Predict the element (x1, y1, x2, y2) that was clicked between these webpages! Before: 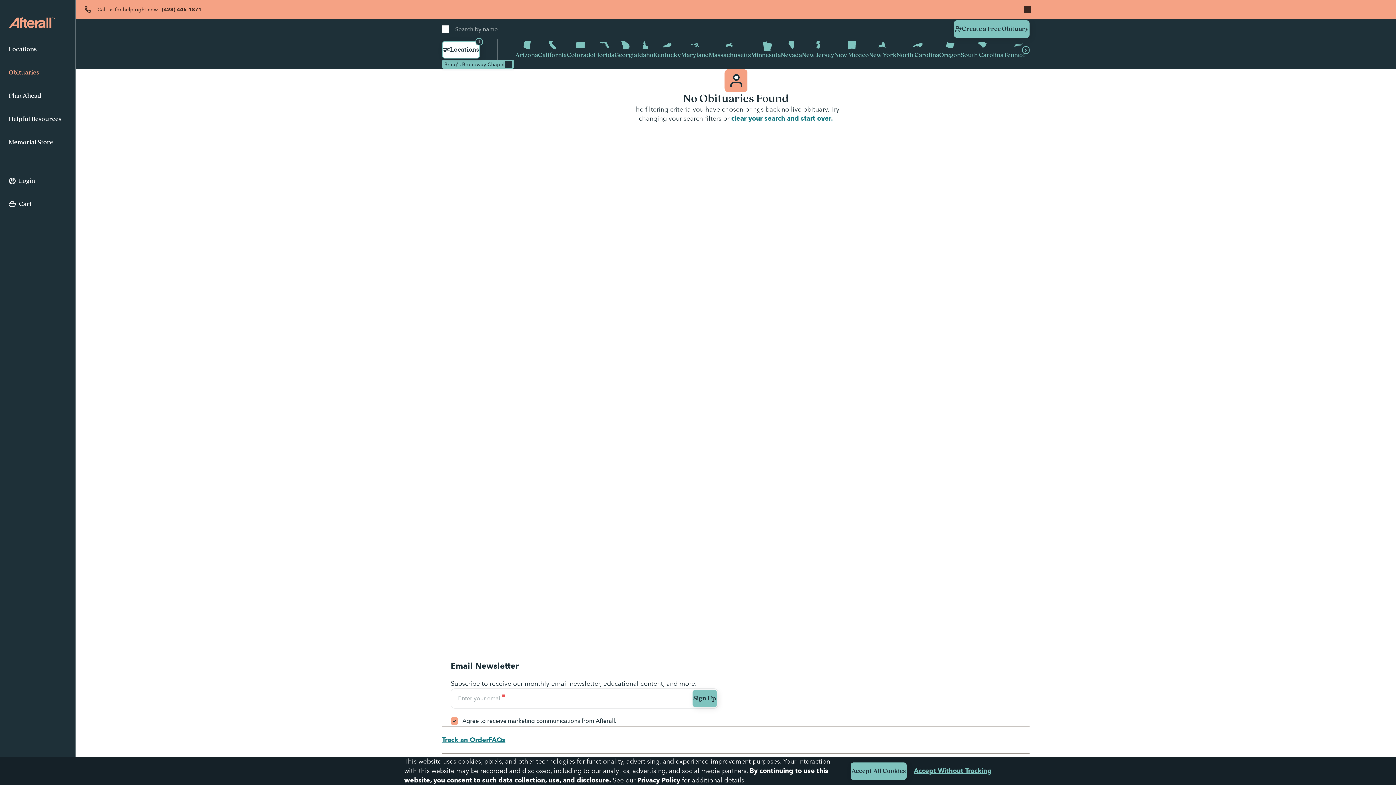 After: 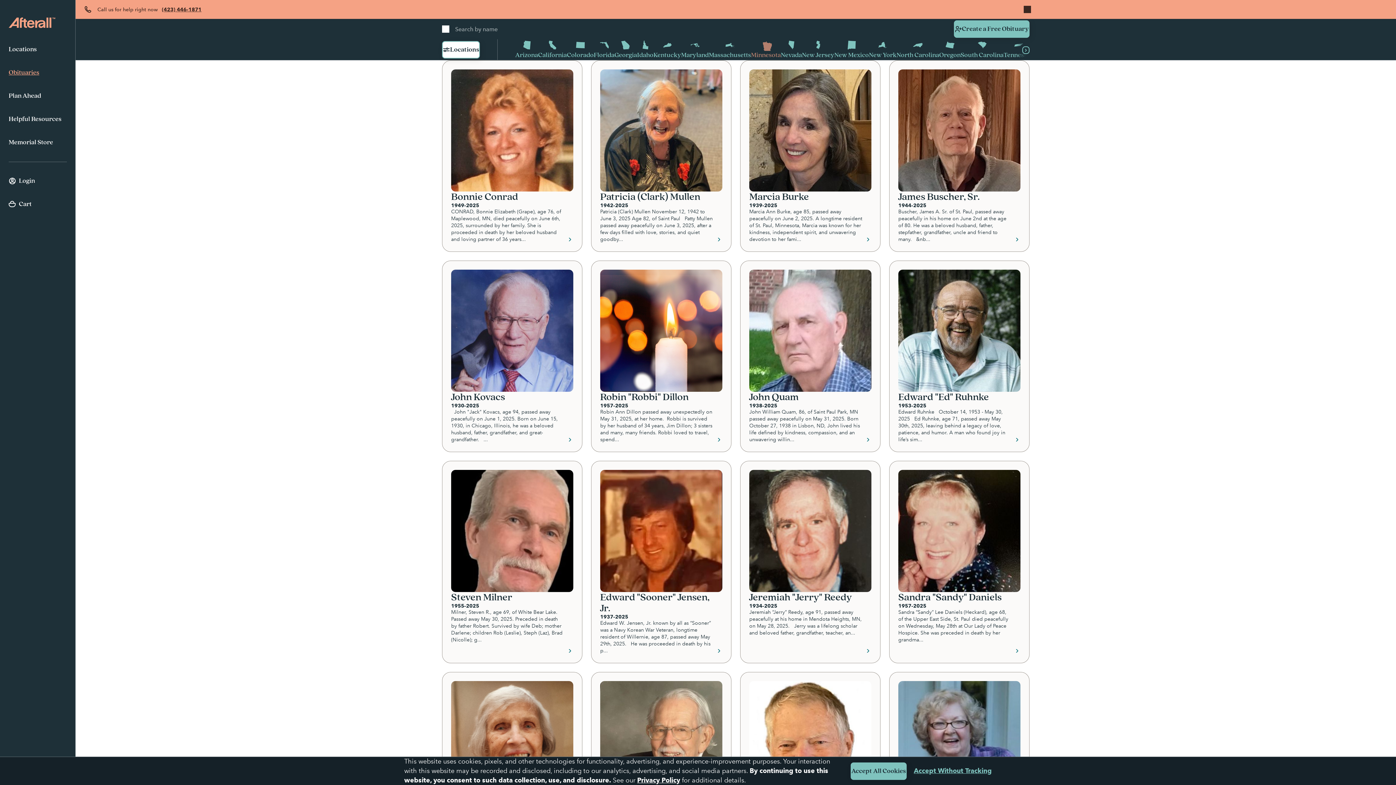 Action: bbox: (751, 39, 781, 60) label: Minnesota